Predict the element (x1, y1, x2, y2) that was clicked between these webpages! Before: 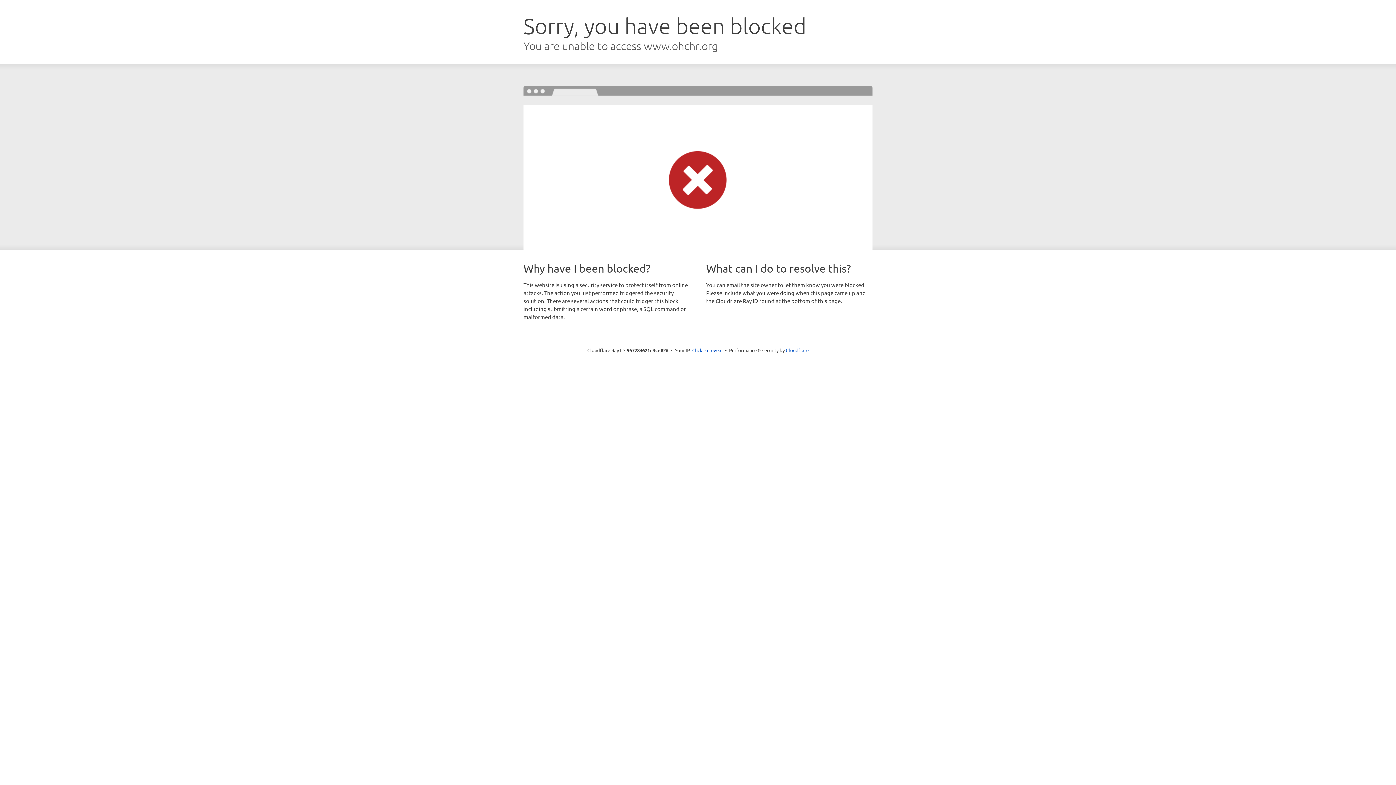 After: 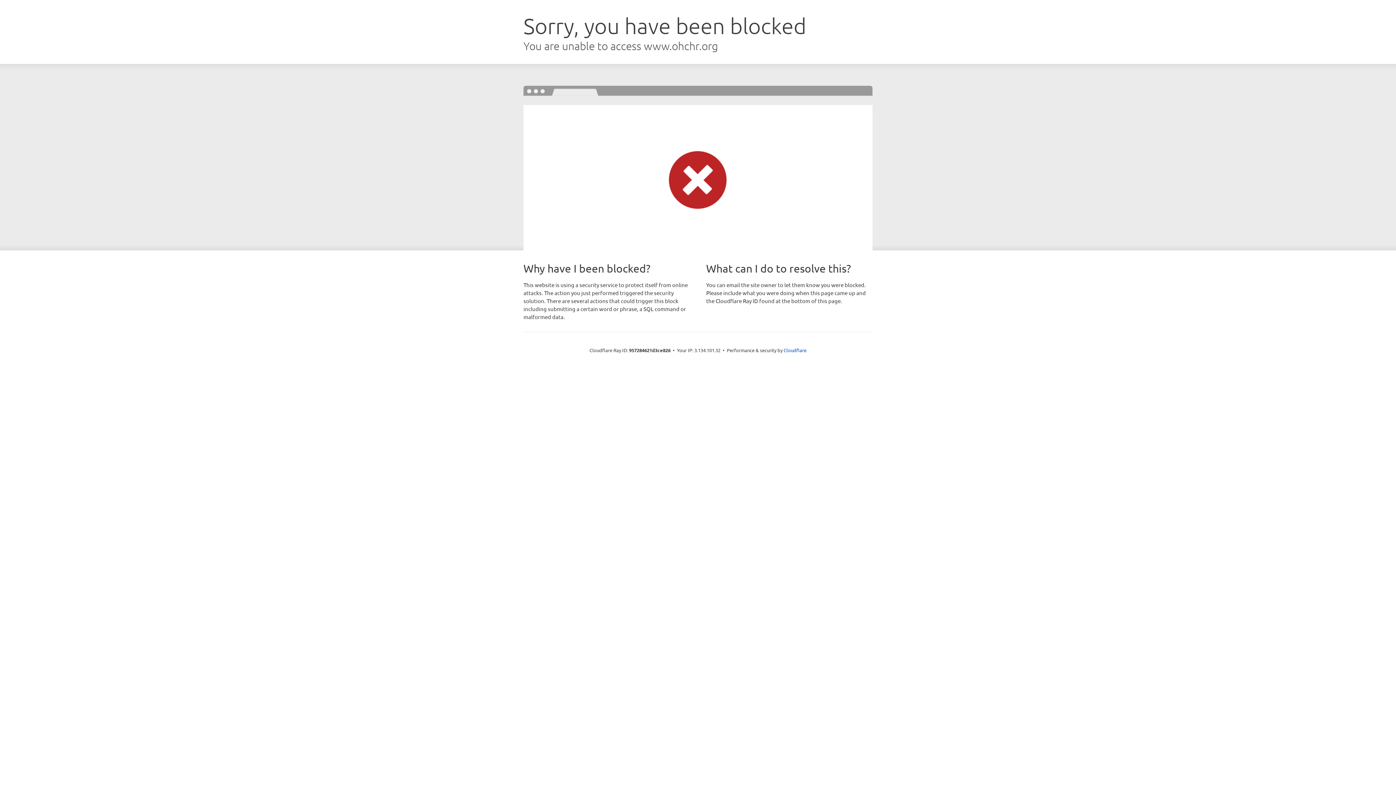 Action: label: Click to reveal bbox: (692, 346, 722, 353)